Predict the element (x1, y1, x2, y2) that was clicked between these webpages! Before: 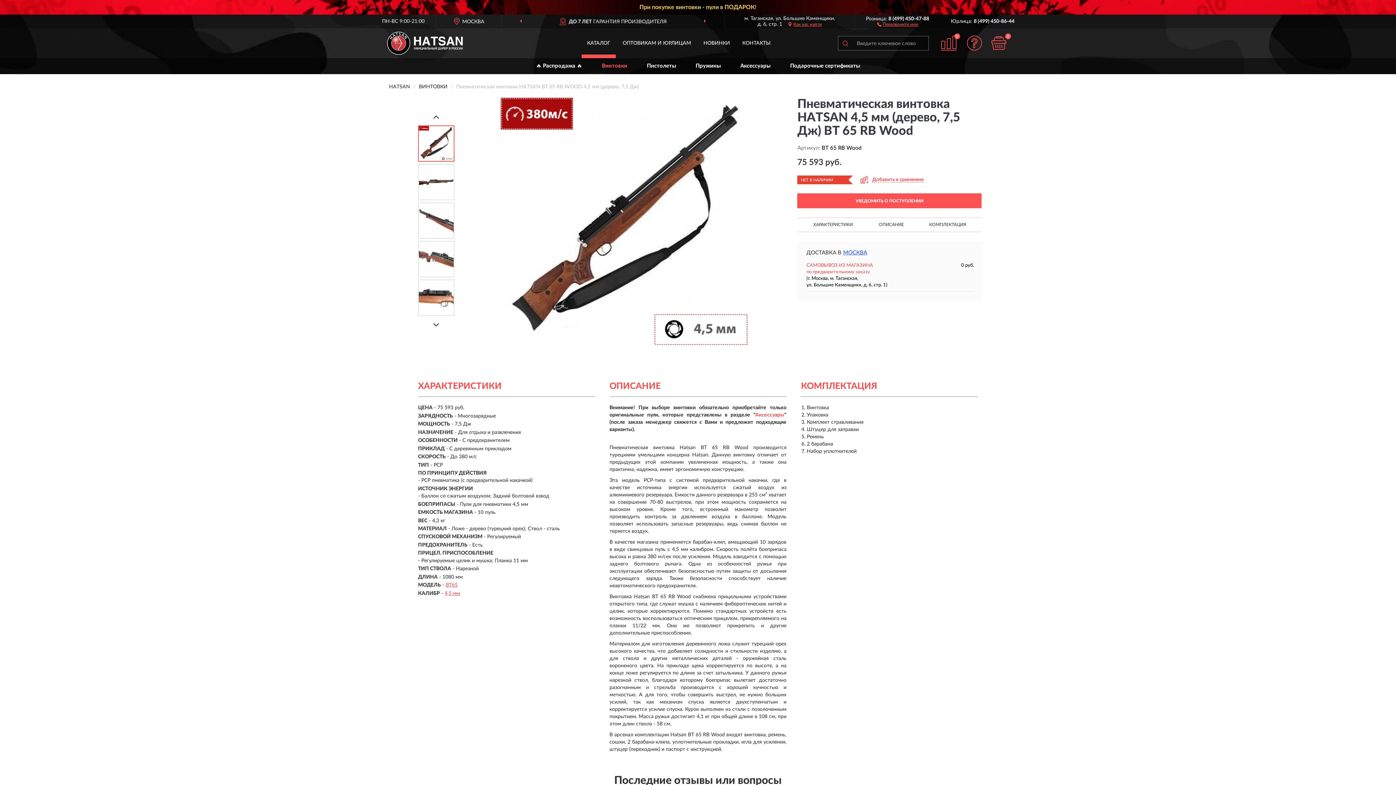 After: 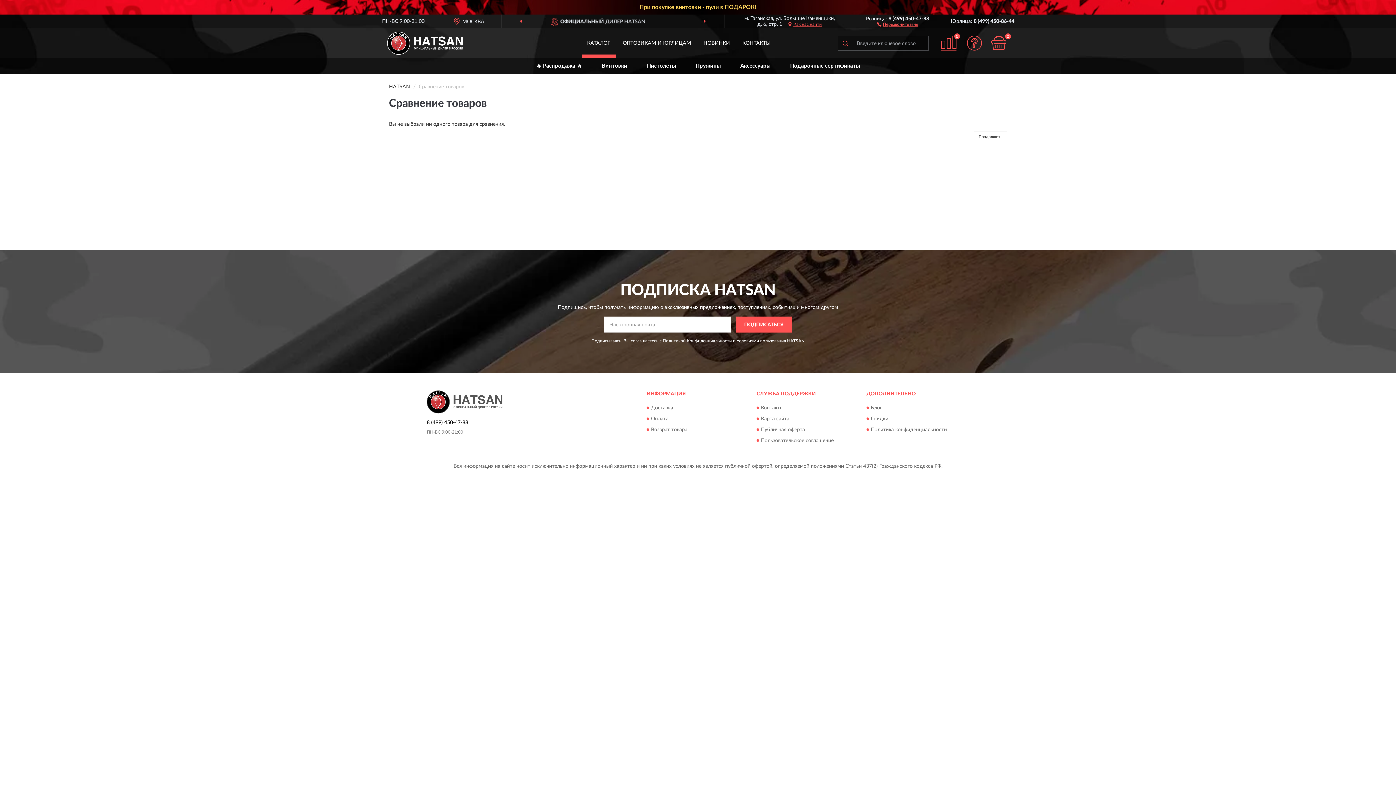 Action: bbox: (941, 35, 957, 50) label: 0